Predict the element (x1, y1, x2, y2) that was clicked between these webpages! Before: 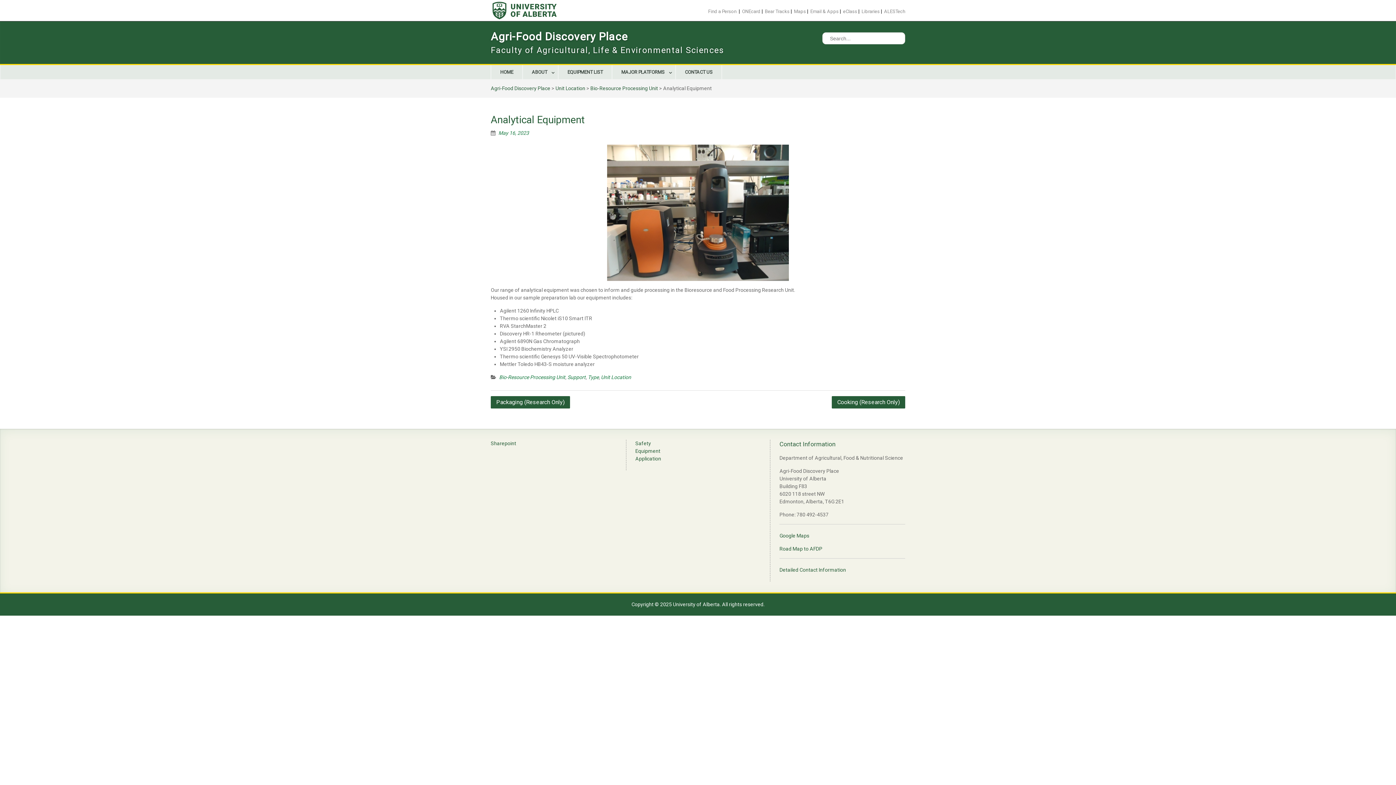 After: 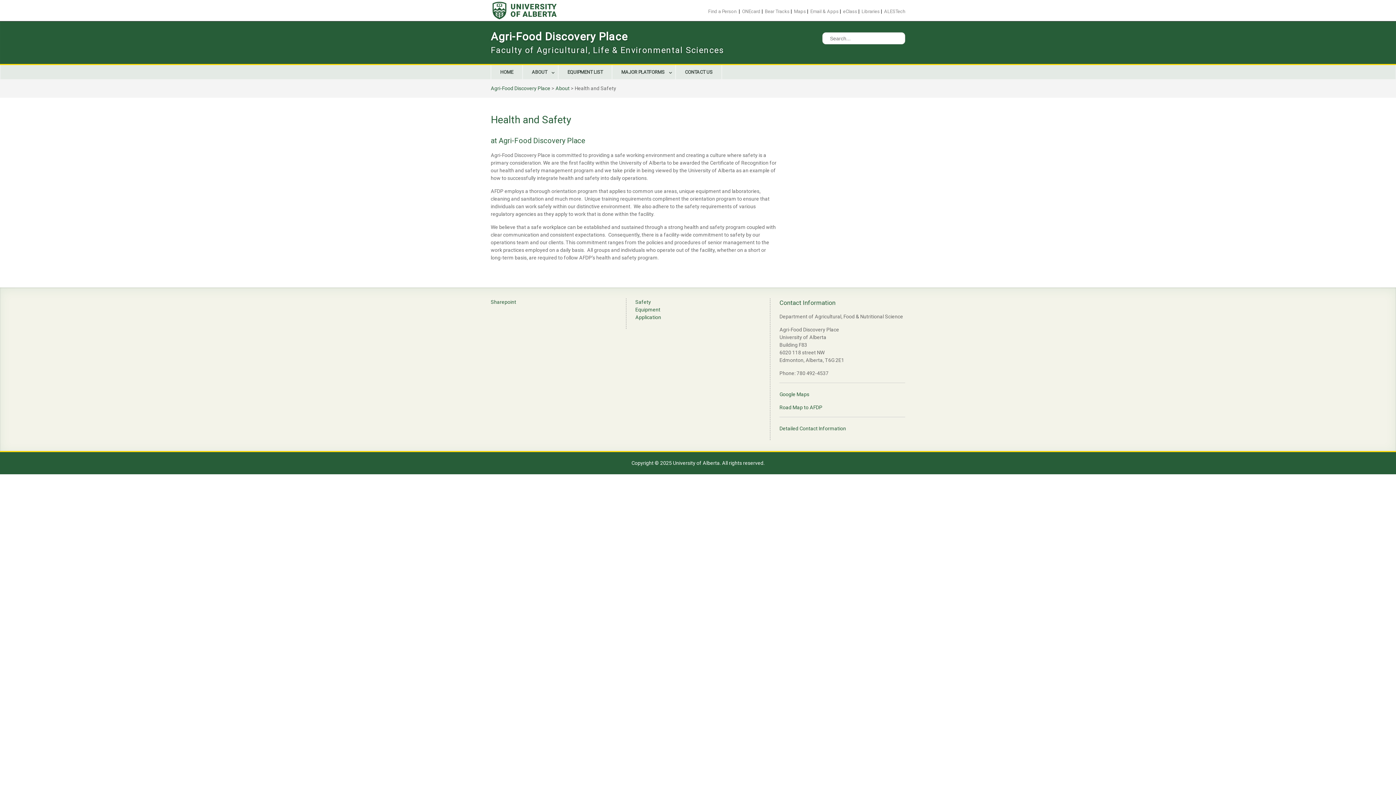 Action: bbox: (635, 440, 651, 446) label: Safety